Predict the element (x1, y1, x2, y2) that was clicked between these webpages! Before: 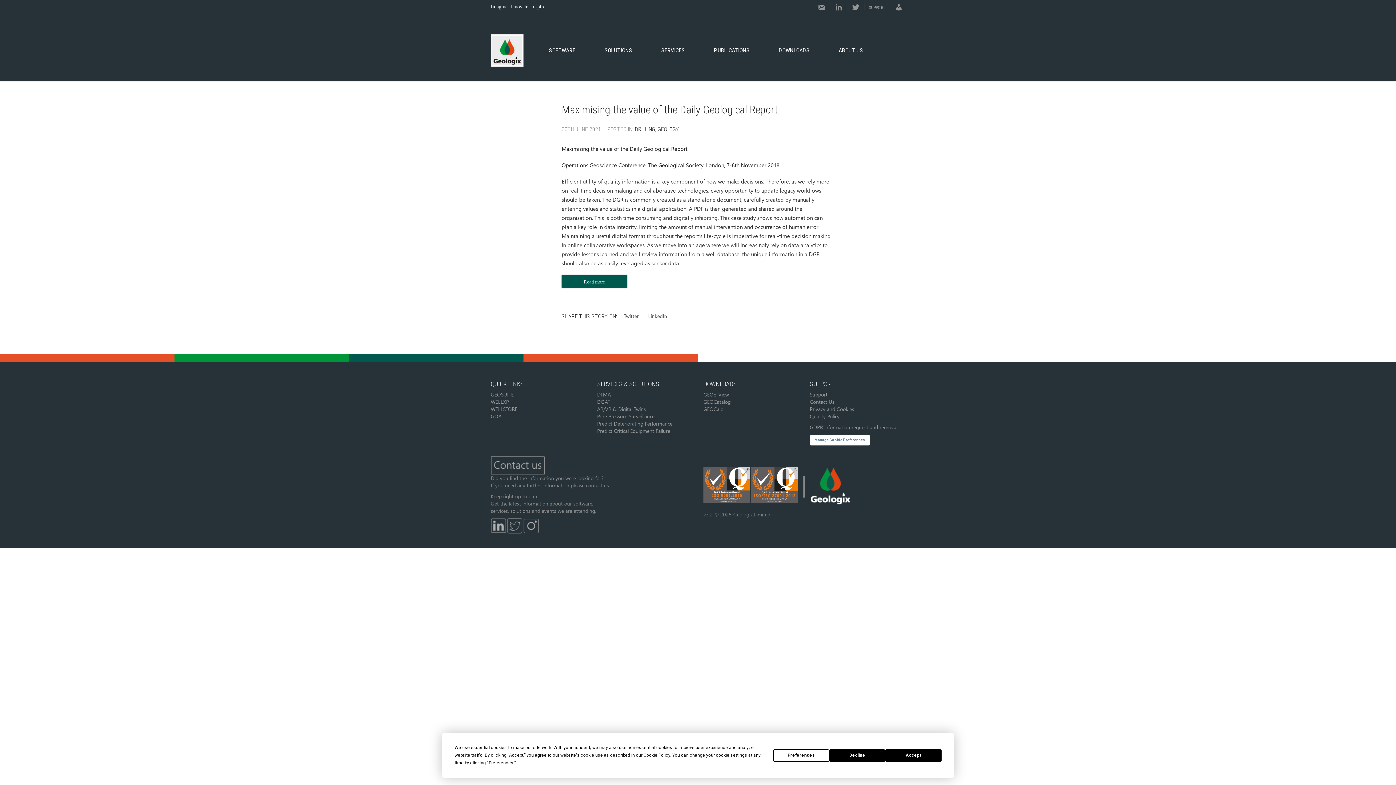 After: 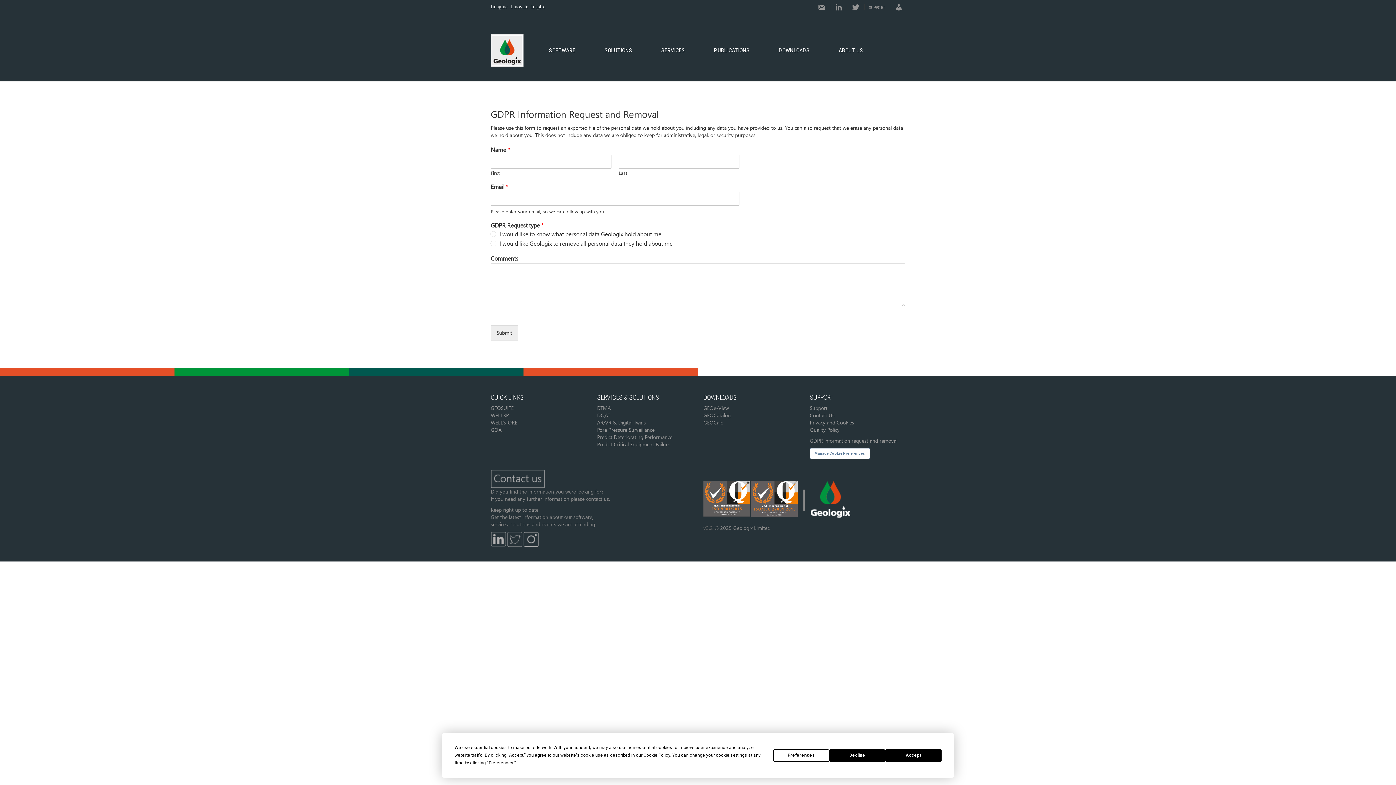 Action: bbox: (810, 423, 897, 430) label: GDPR information request and removal